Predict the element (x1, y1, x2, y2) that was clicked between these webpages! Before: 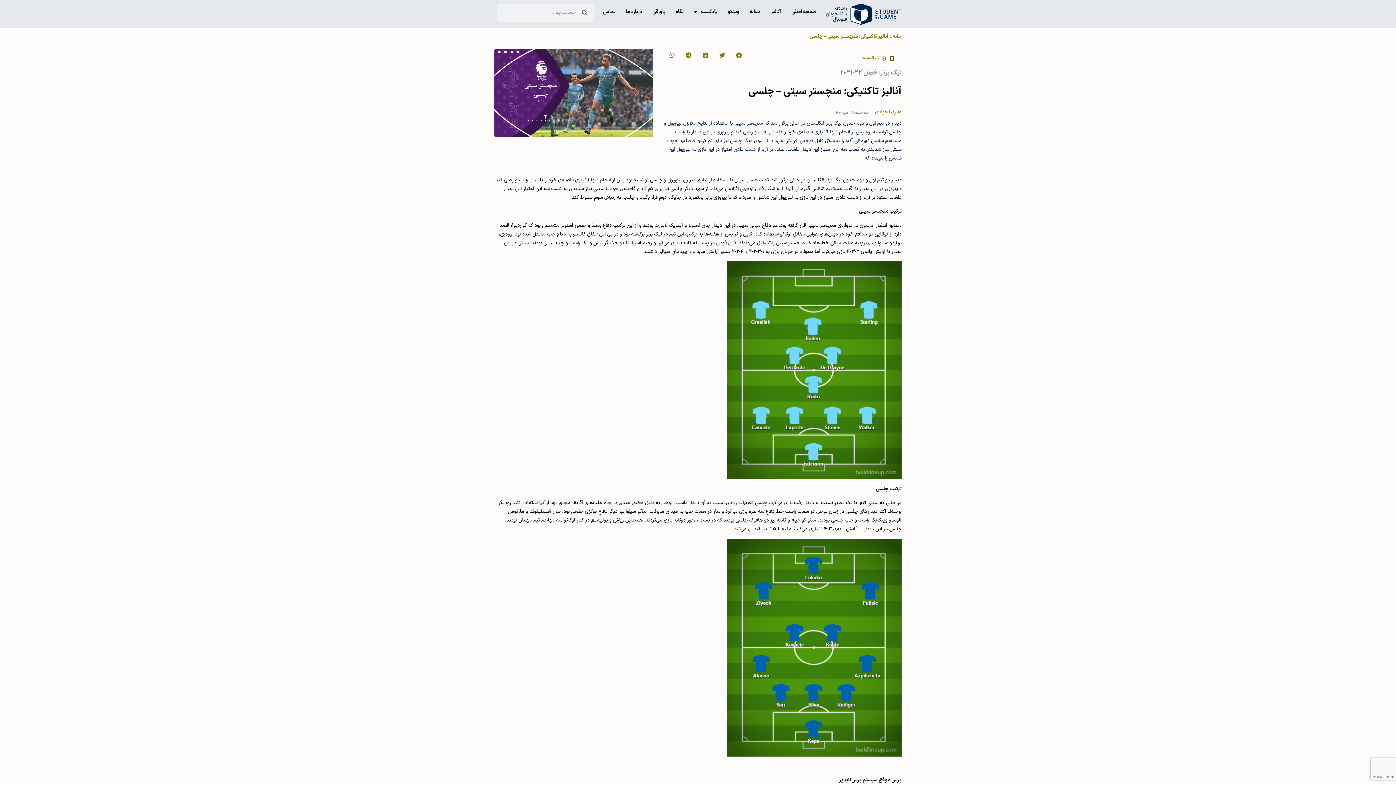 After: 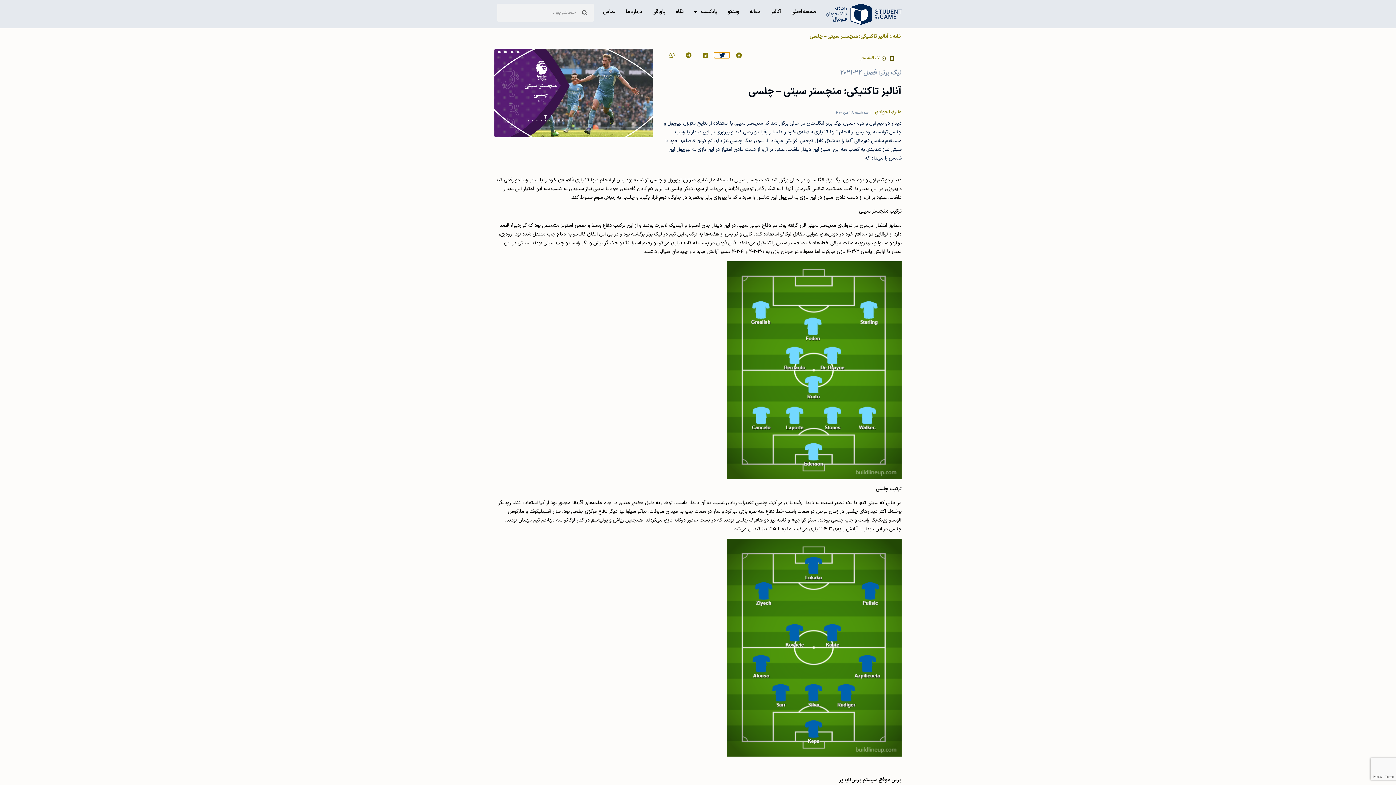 Action: bbox: (714, 52, 729, 58) label: اشتراک گذاری در twitter